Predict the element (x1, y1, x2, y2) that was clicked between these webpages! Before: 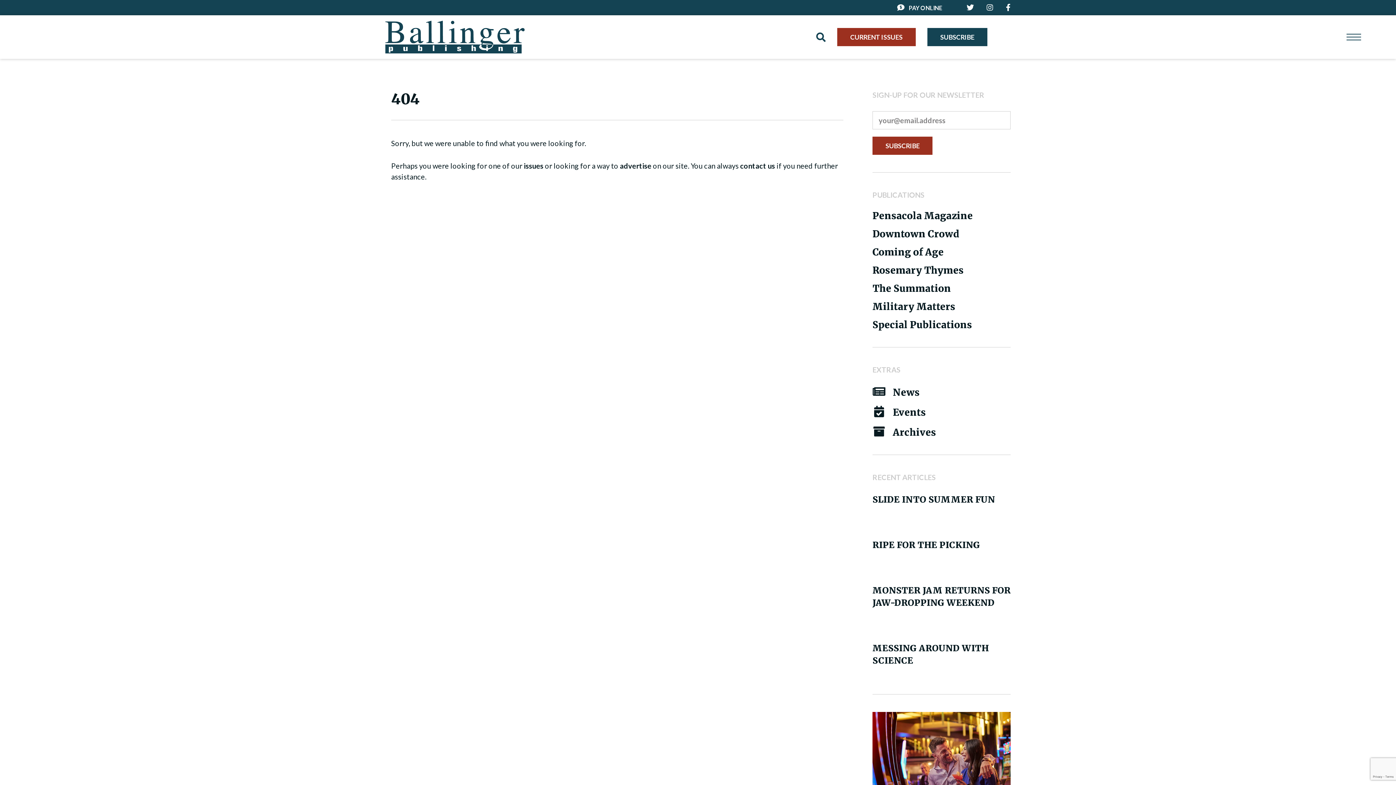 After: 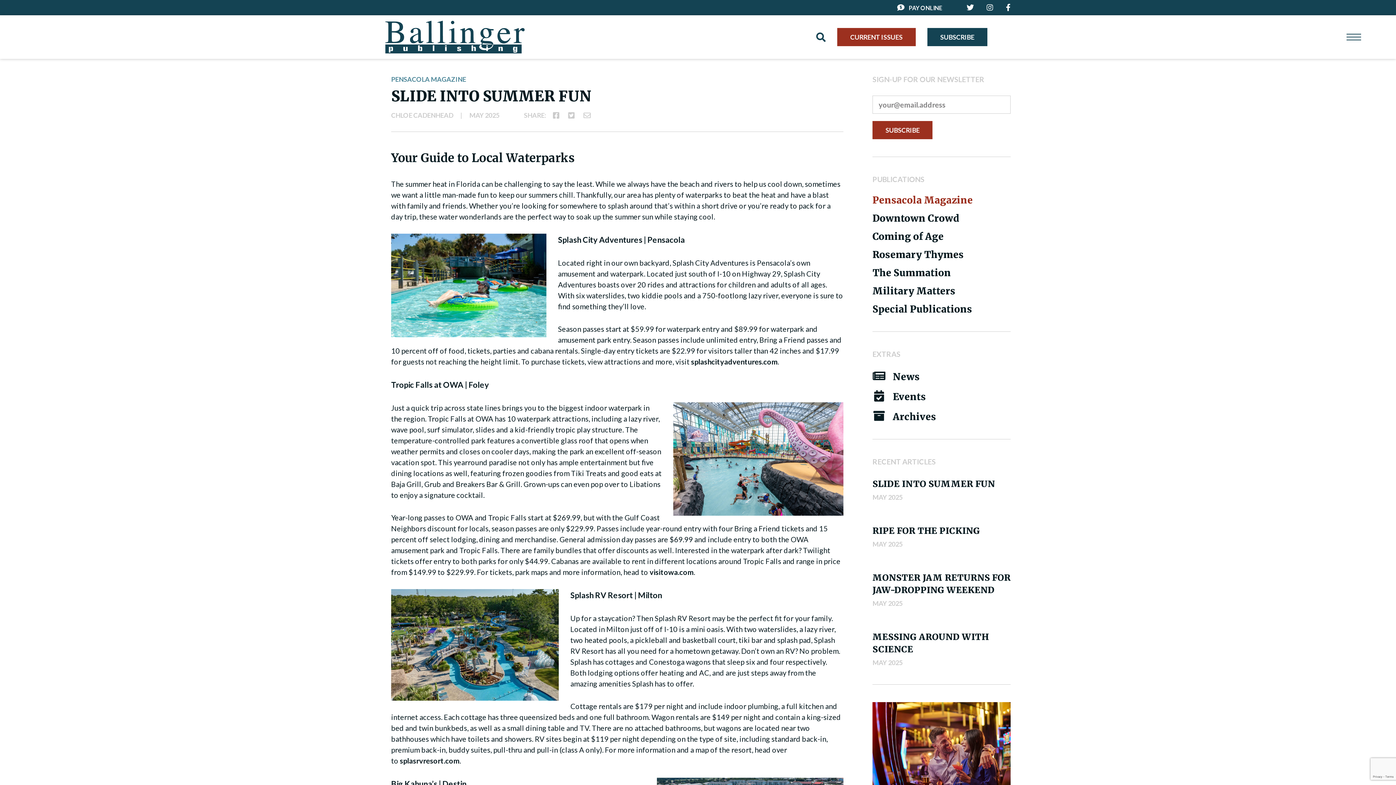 Action: bbox: (872, 493, 1010, 506) label: SLIDE INTO SUMMER FUN